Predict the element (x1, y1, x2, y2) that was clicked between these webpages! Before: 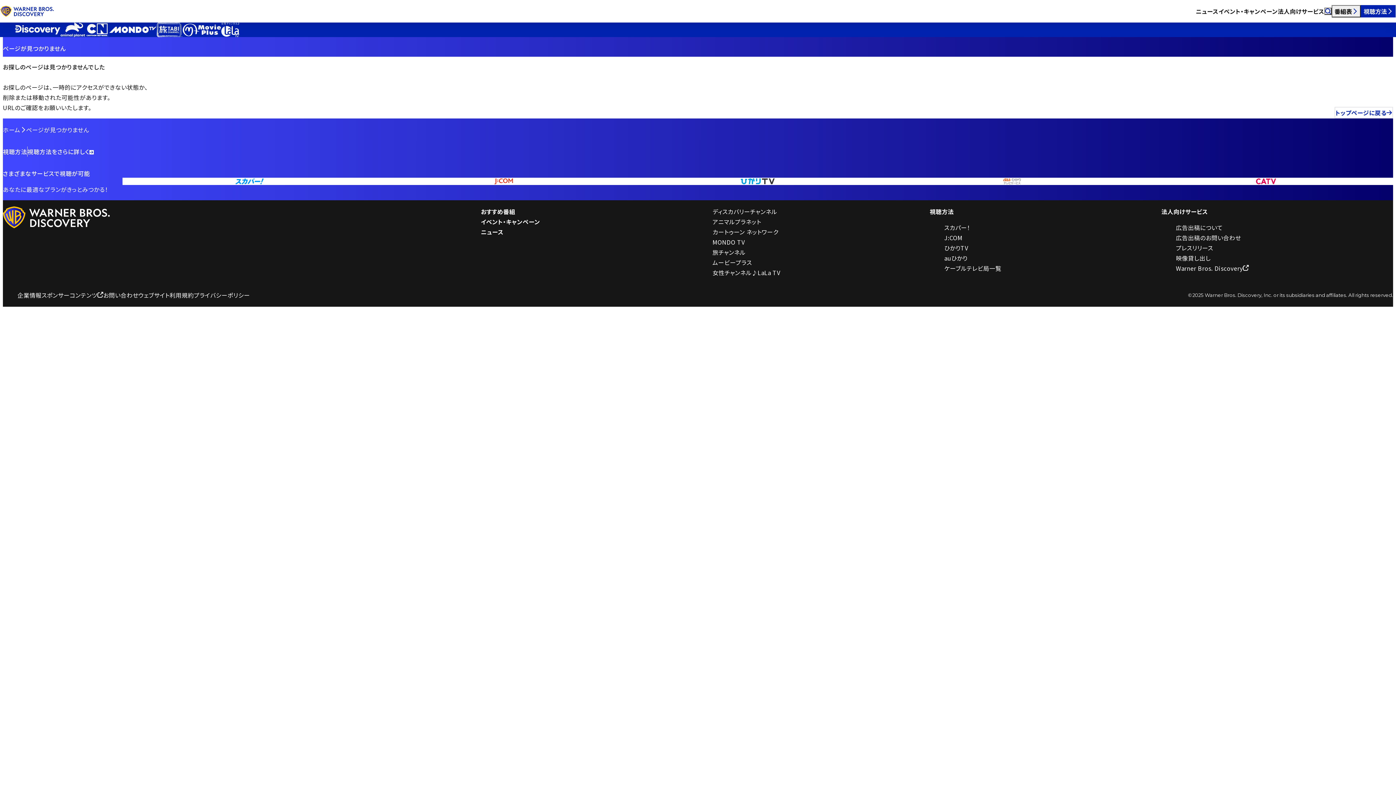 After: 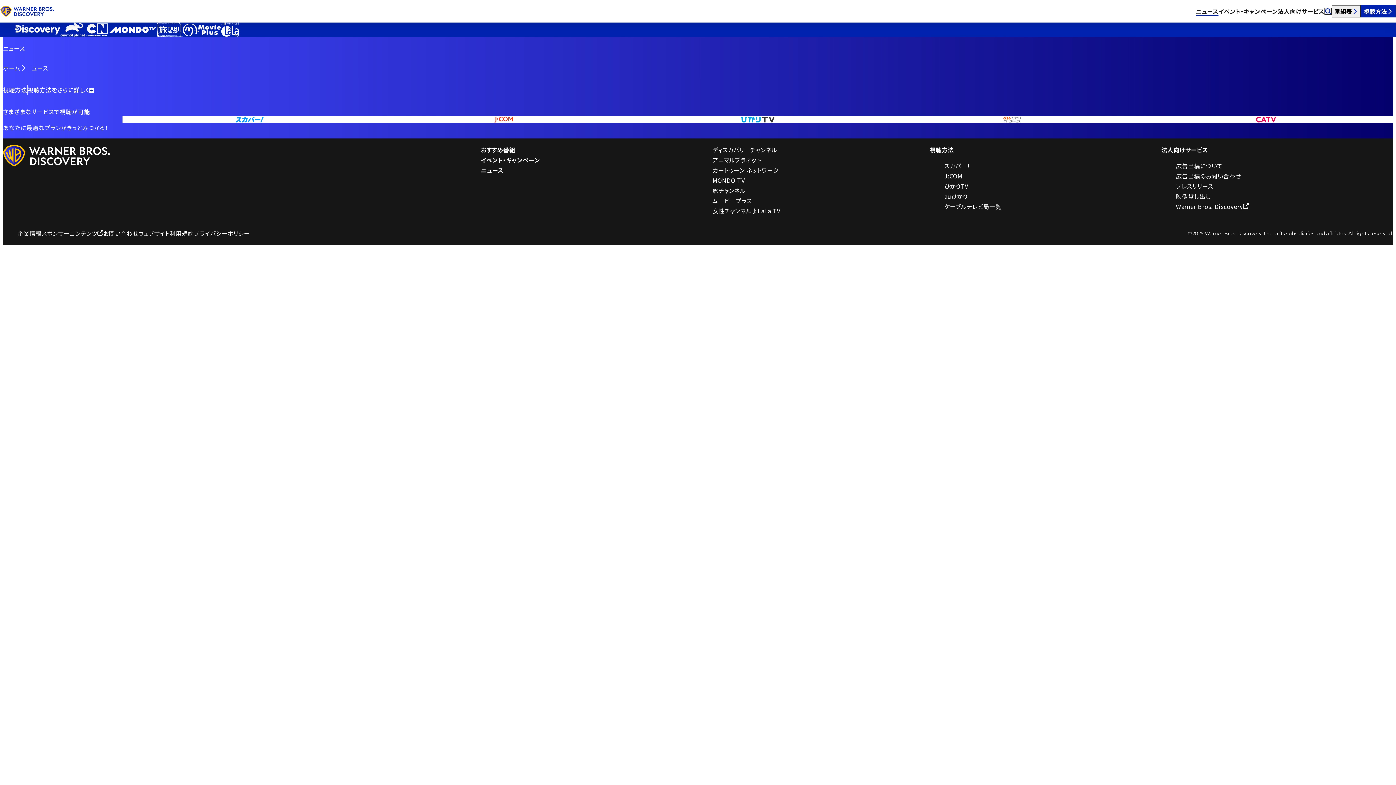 Action: bbox: (1196, 6, 1218, 15) label: ニュース